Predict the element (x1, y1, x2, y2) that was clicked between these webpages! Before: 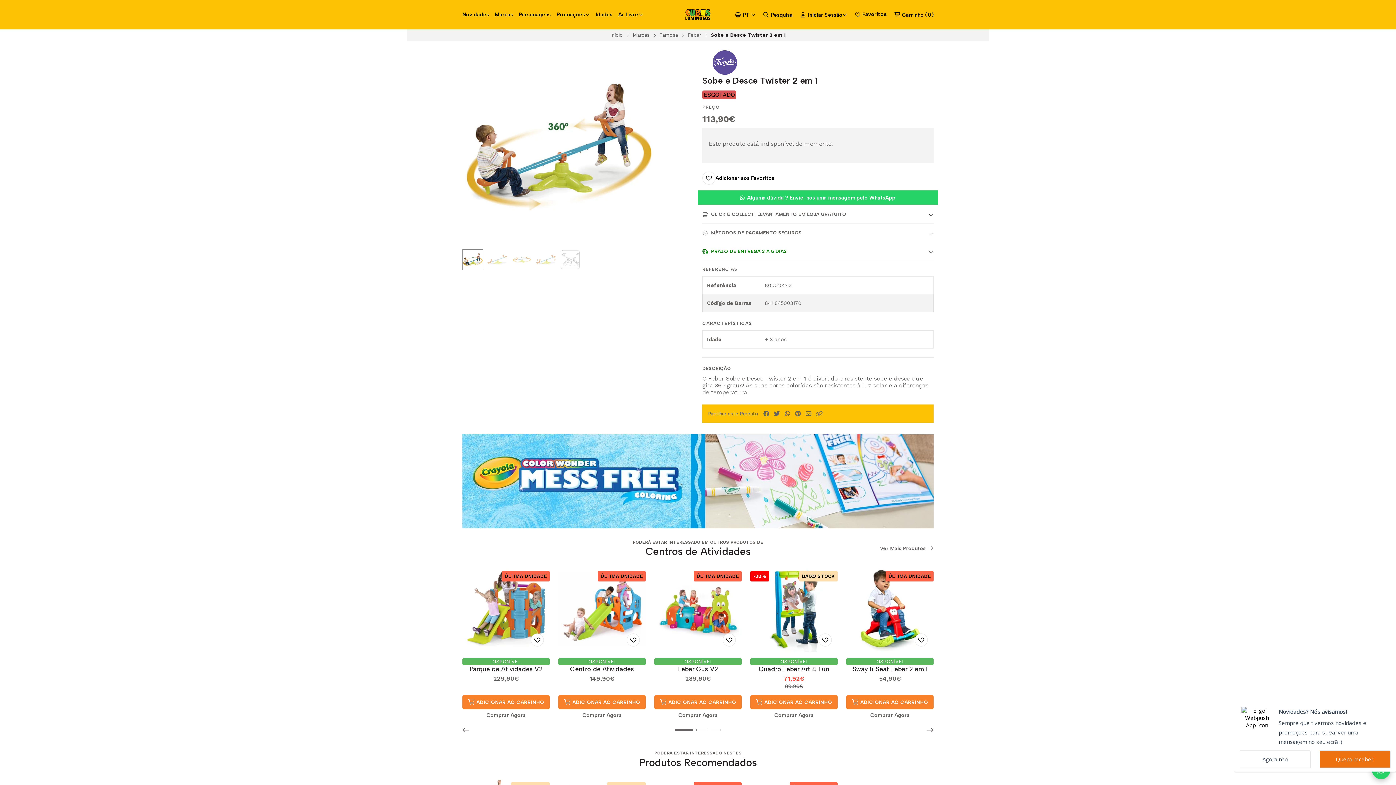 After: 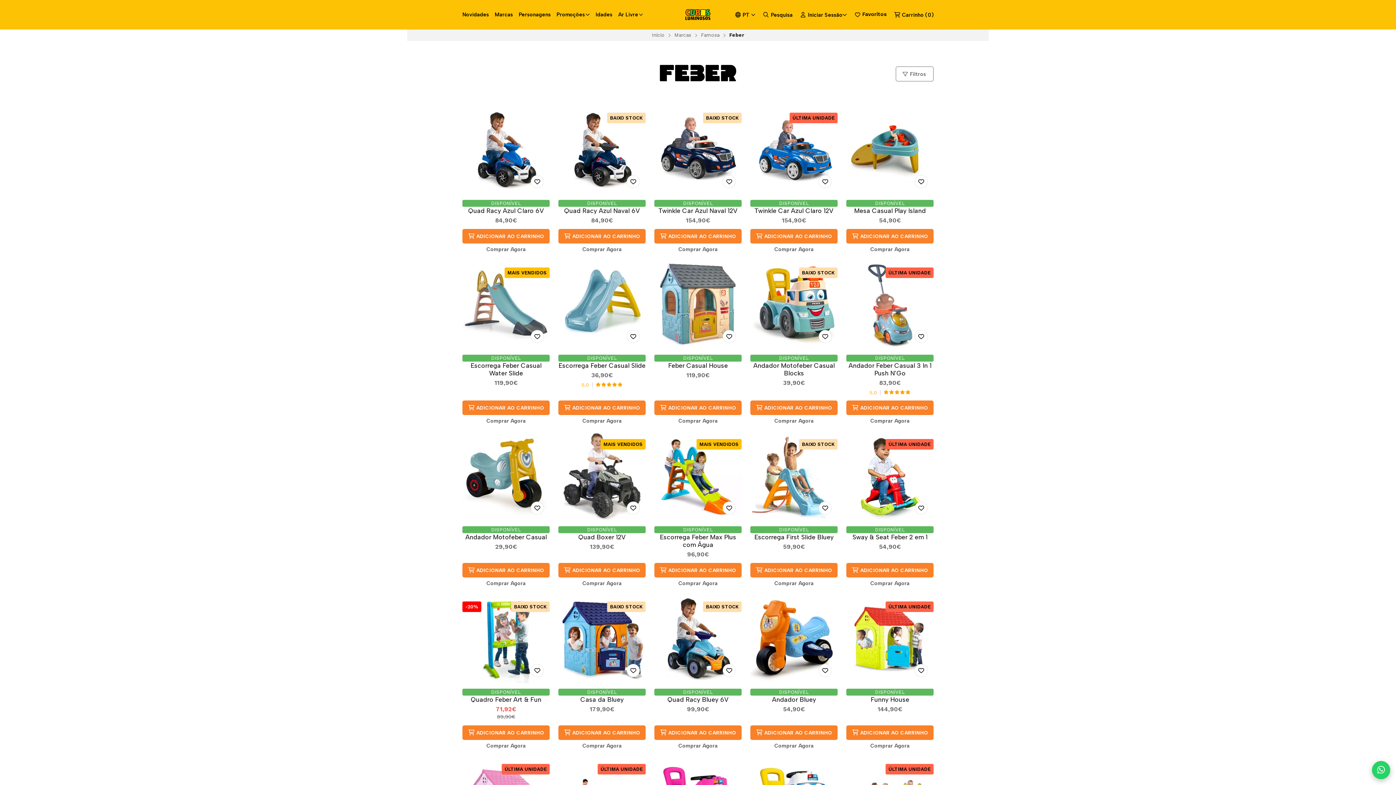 Action: label: Feber bbox: (687, 32, 701, 37)